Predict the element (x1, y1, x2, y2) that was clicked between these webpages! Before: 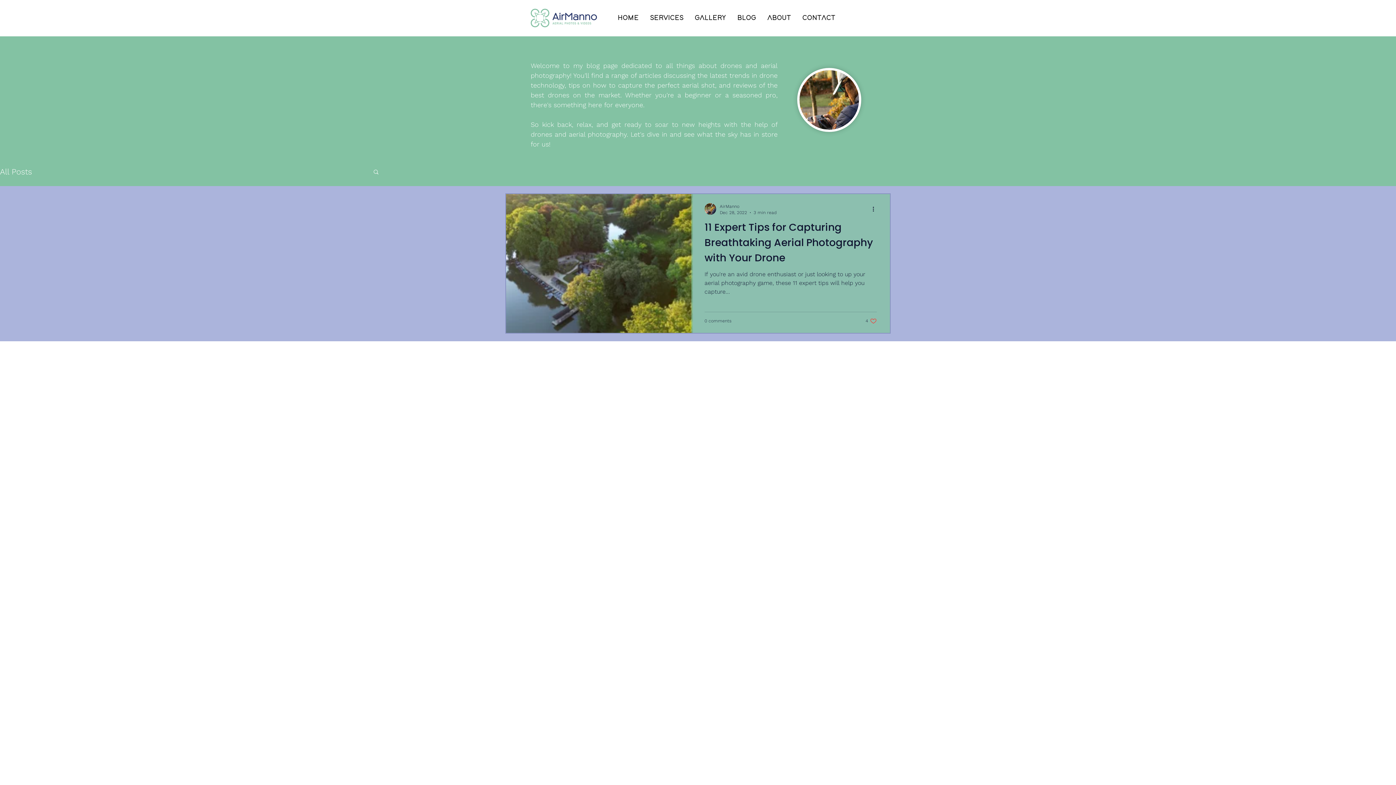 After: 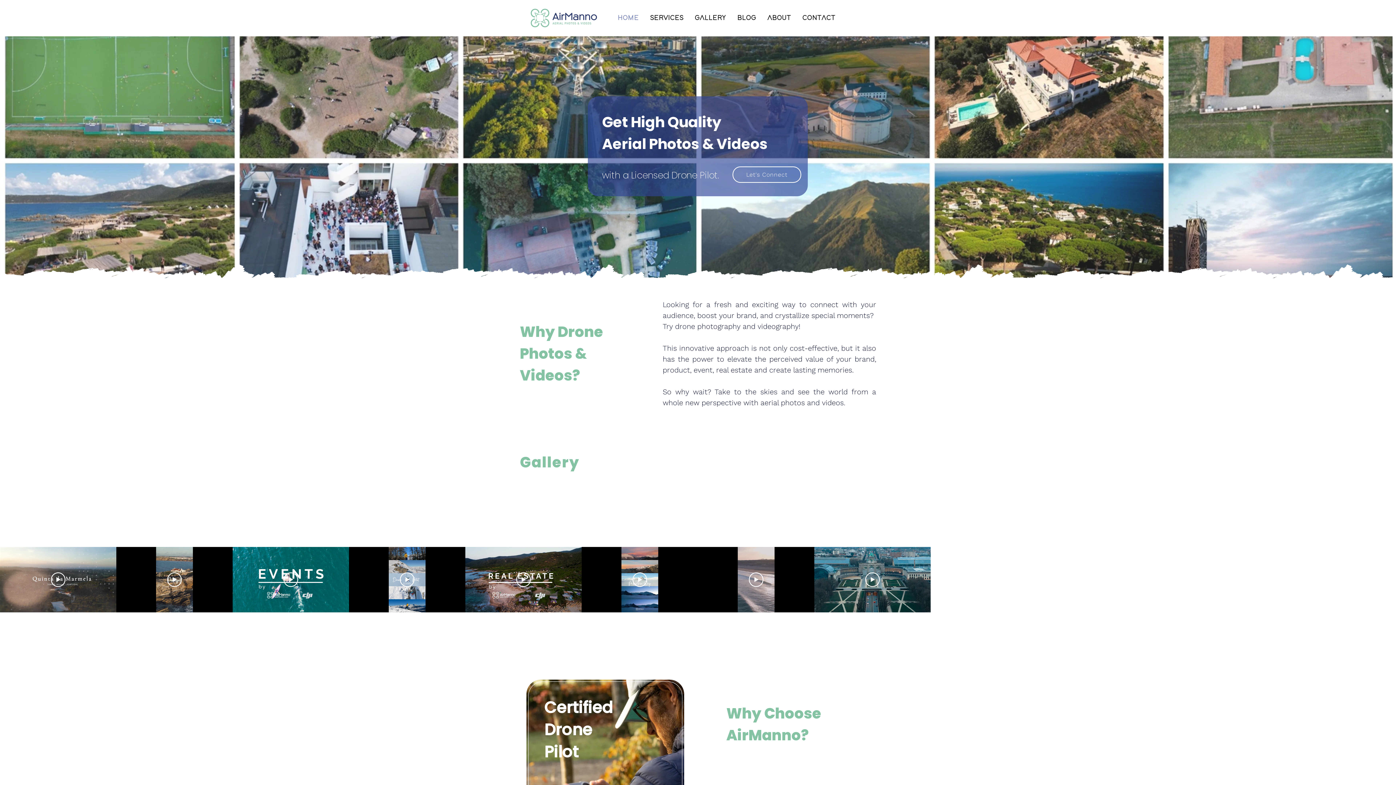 Action: bbox: (612, 4, 644, 32) label: HOME